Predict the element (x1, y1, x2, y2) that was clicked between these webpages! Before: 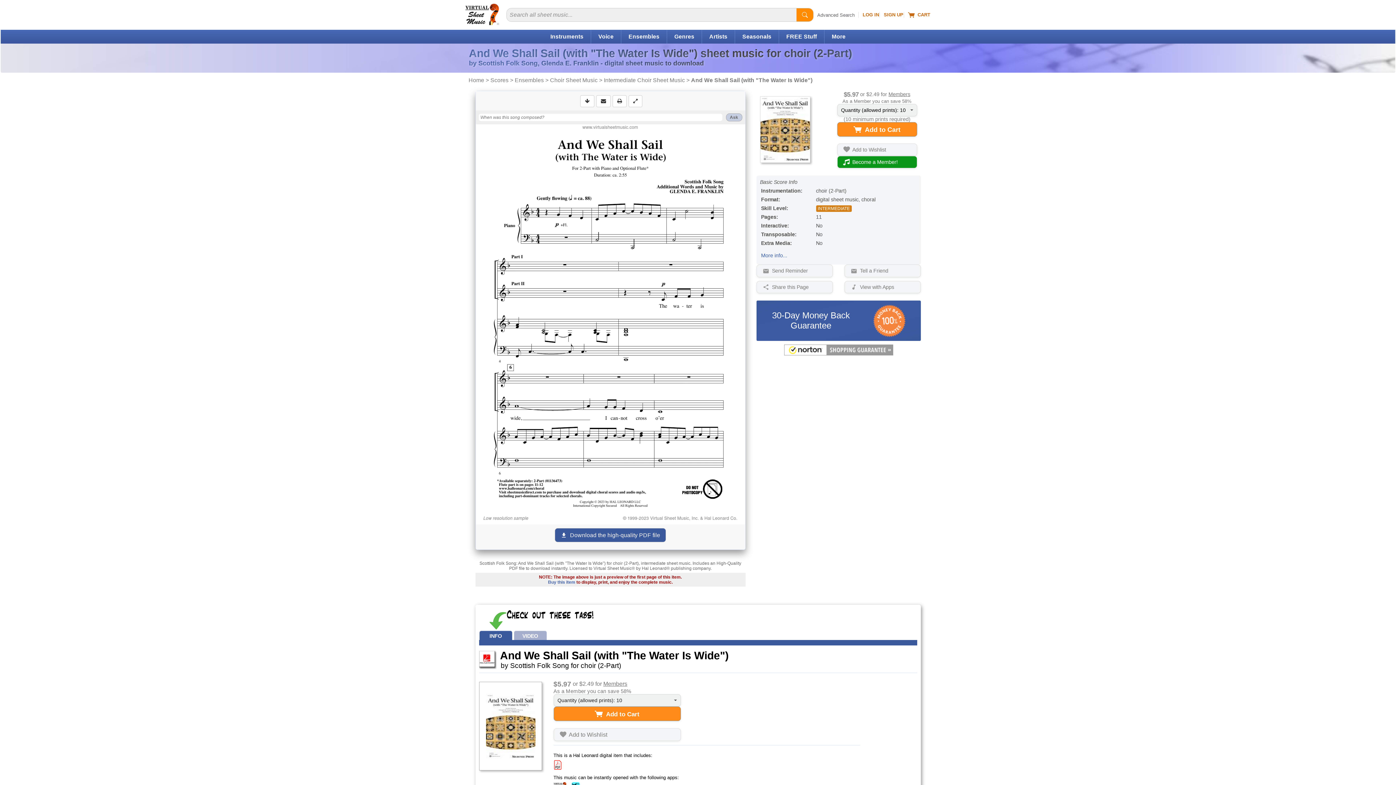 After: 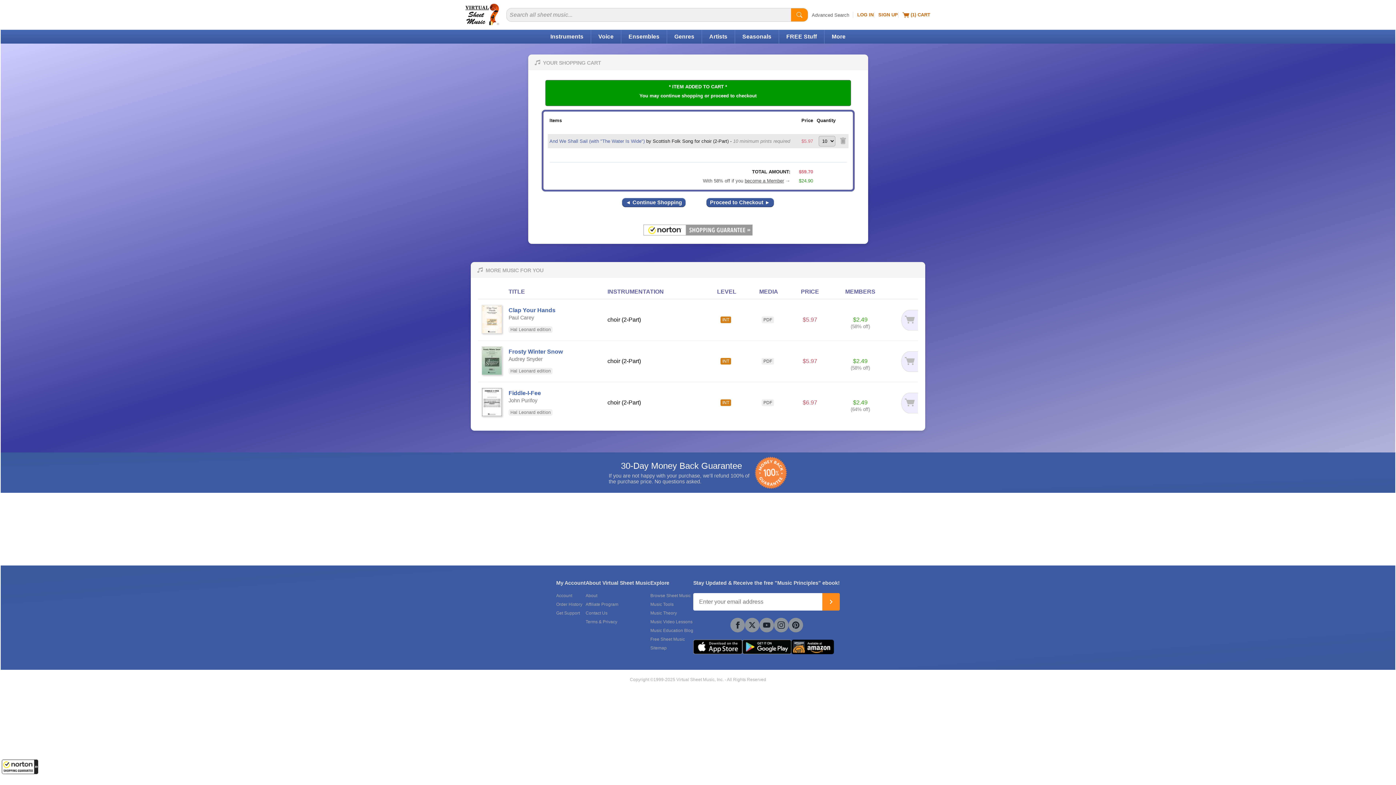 Action: bbox: (837, 122, 917, 136) label:   Add to Cart